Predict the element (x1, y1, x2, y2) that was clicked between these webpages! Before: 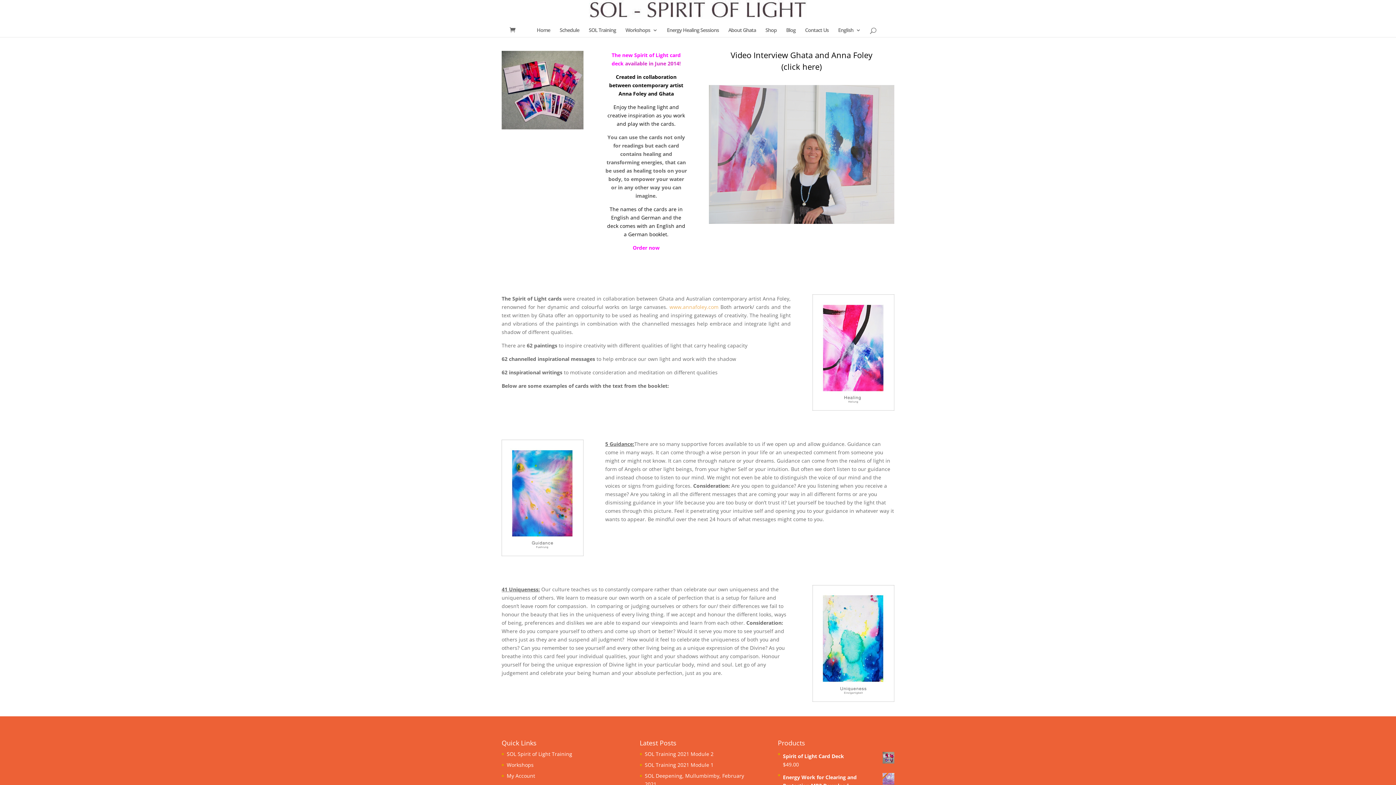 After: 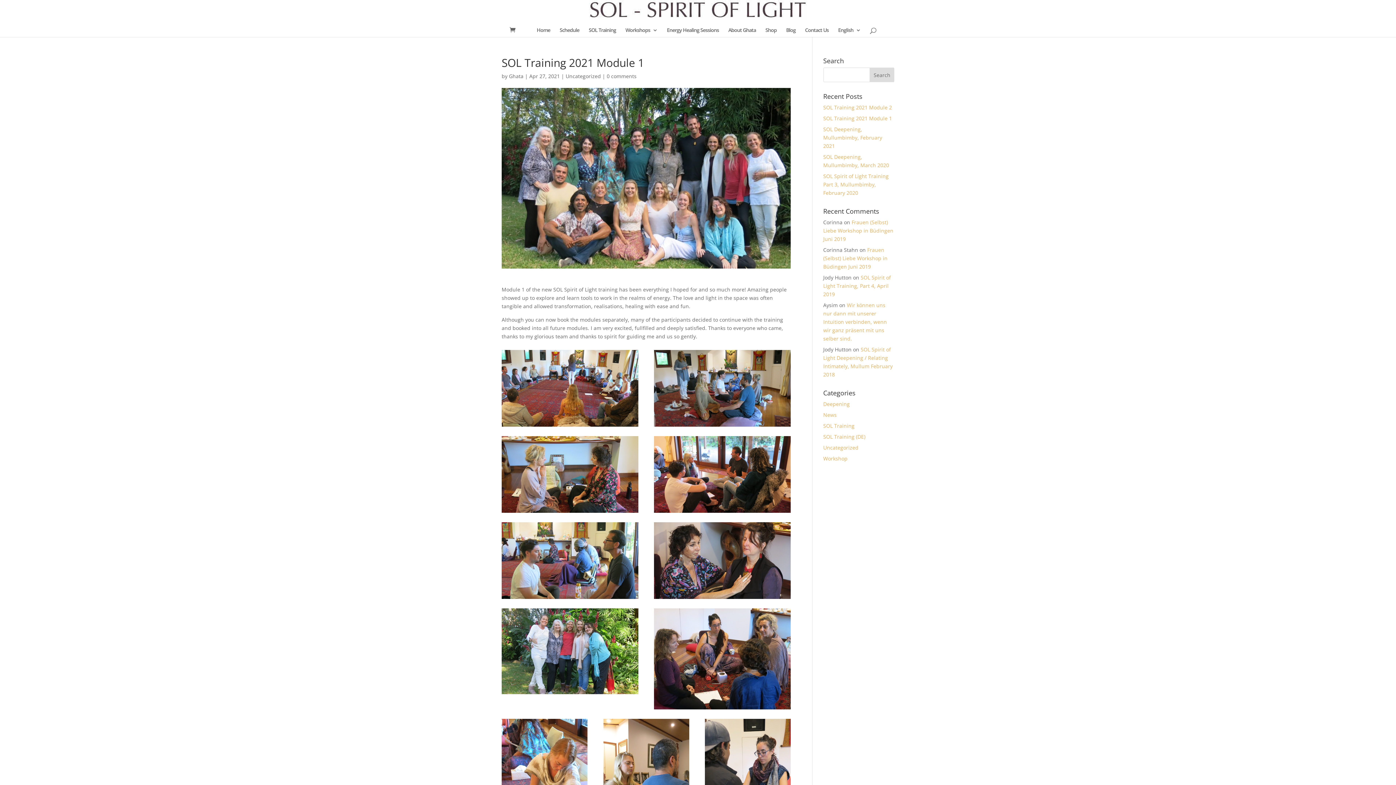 Action: bbox: (645, 761, 713, 768) label: SOL Training 2021 Module 1